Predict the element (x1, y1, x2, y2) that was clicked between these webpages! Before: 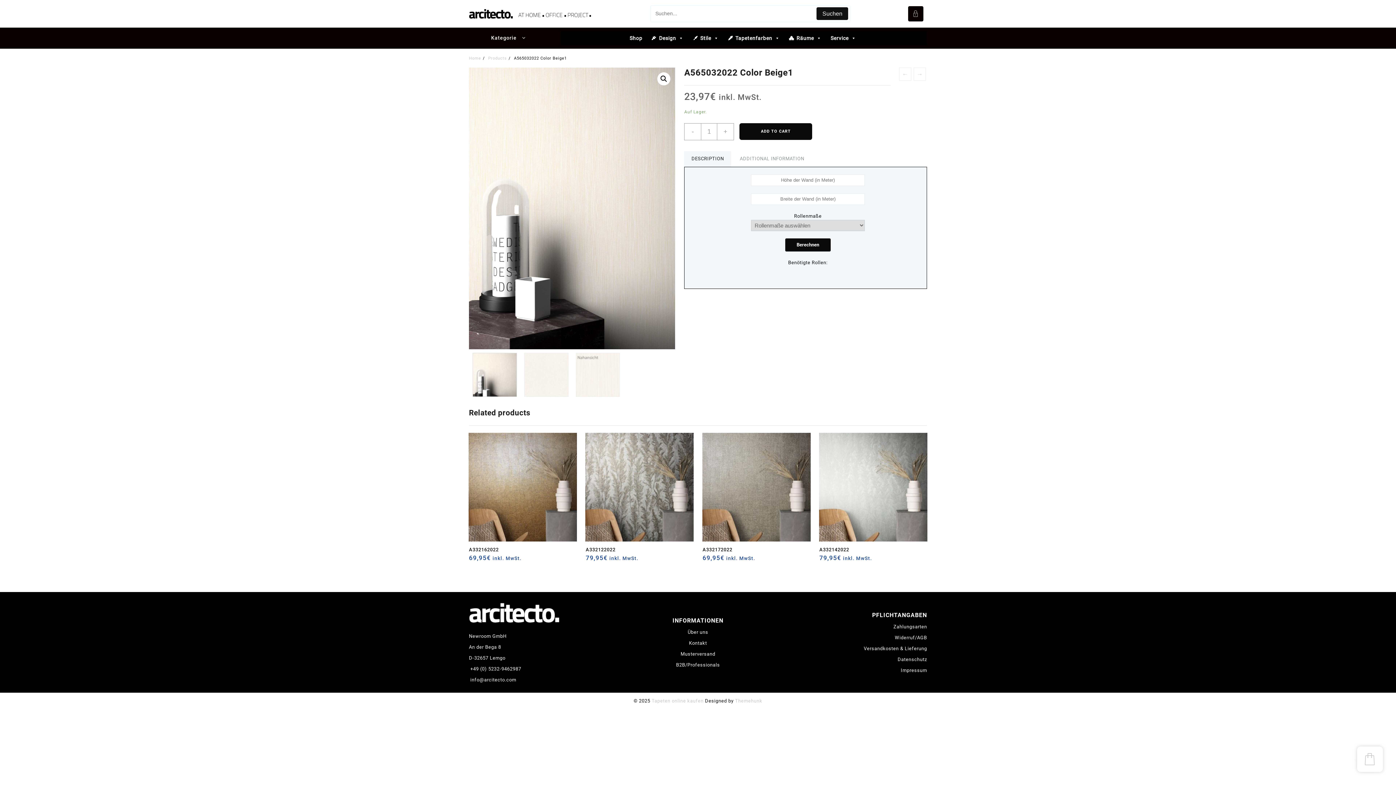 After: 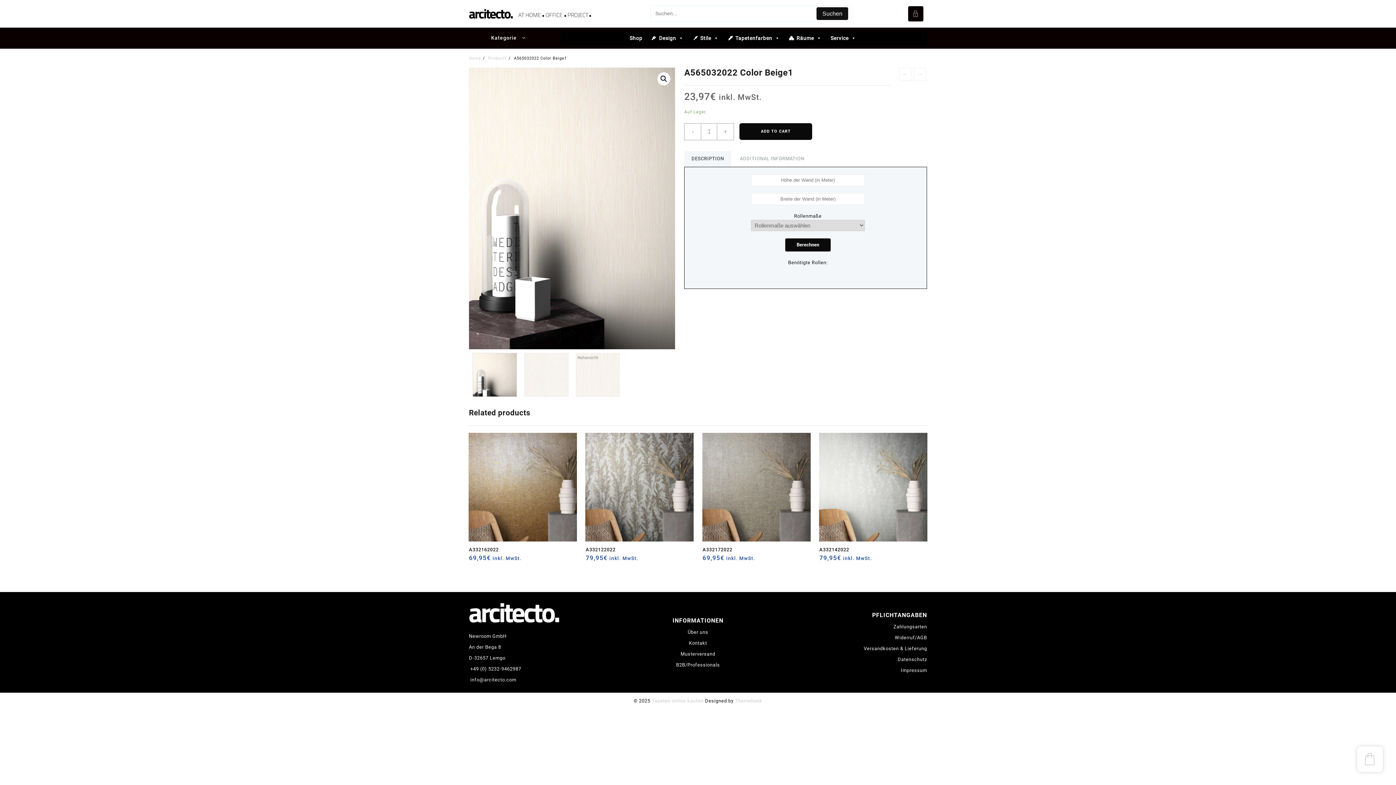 Action: label: A332162022 bbox: (469, 547, 498, 552)